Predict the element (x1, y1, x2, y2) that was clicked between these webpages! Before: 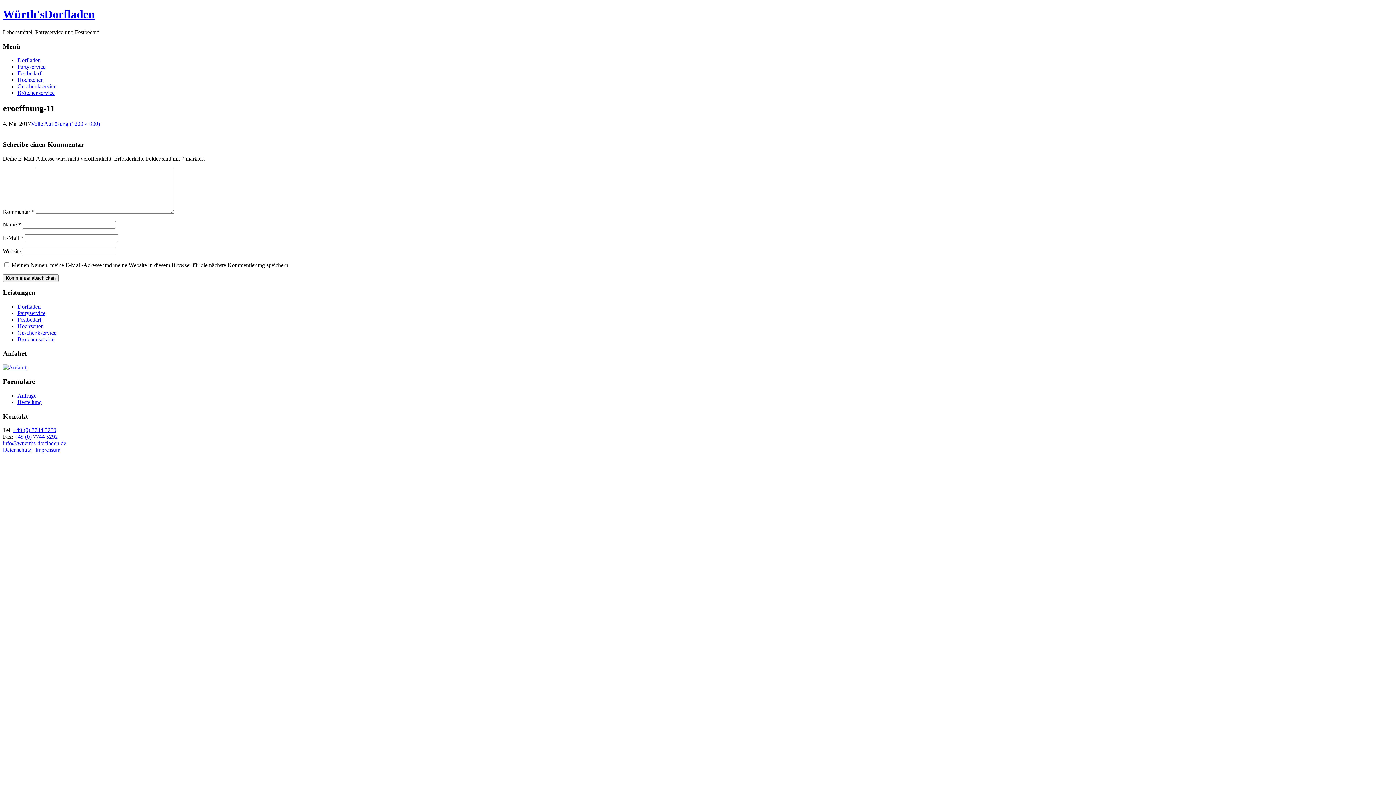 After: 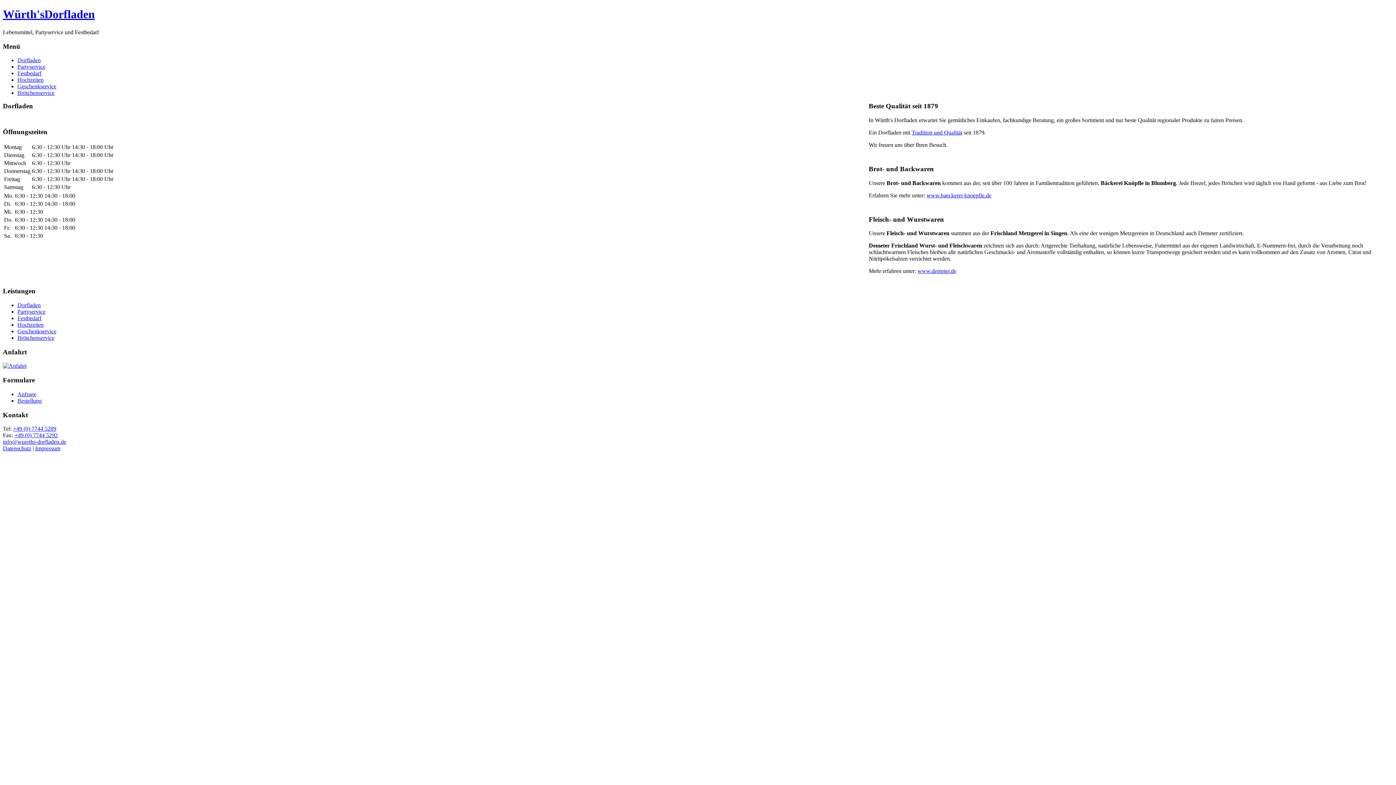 Action: label: Dorfladen bbox: (17, 57, 40, 63)